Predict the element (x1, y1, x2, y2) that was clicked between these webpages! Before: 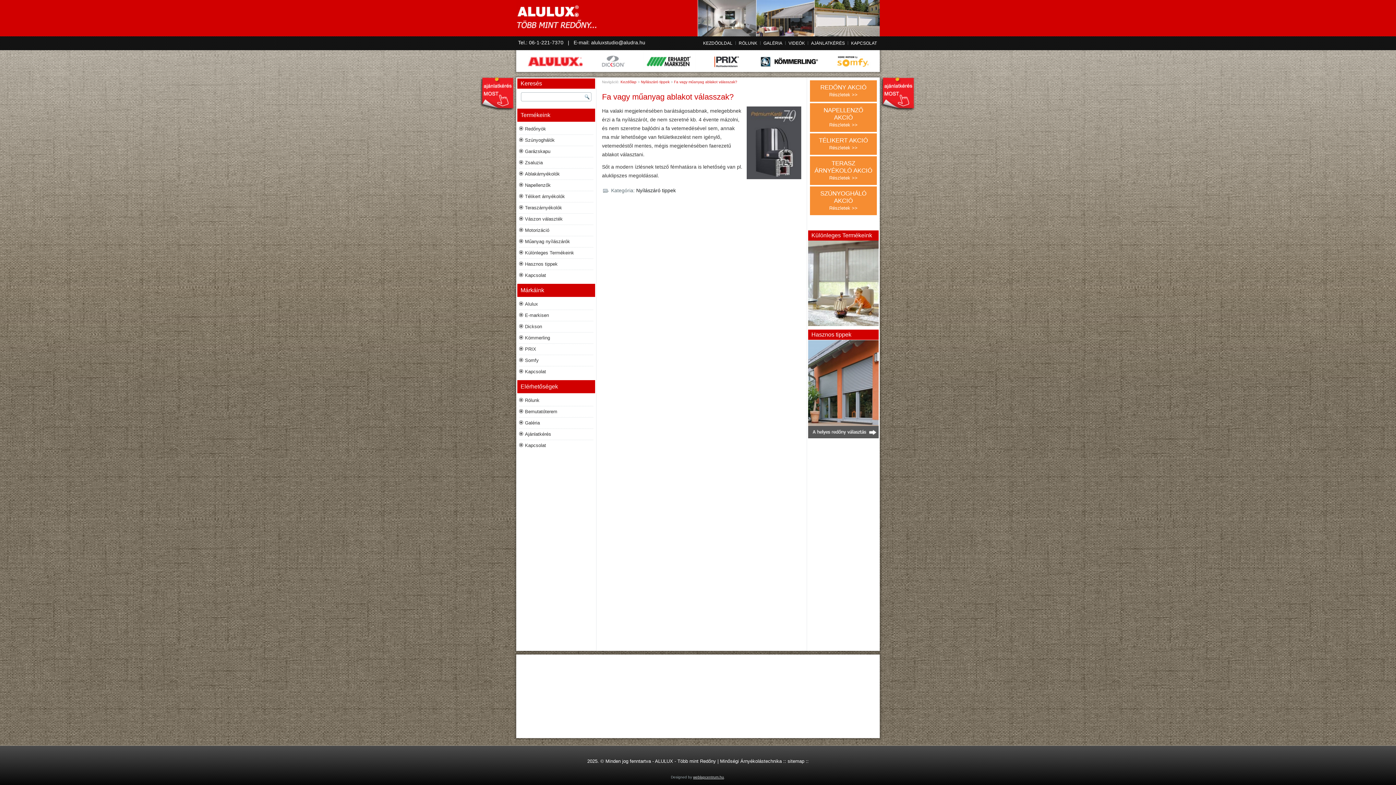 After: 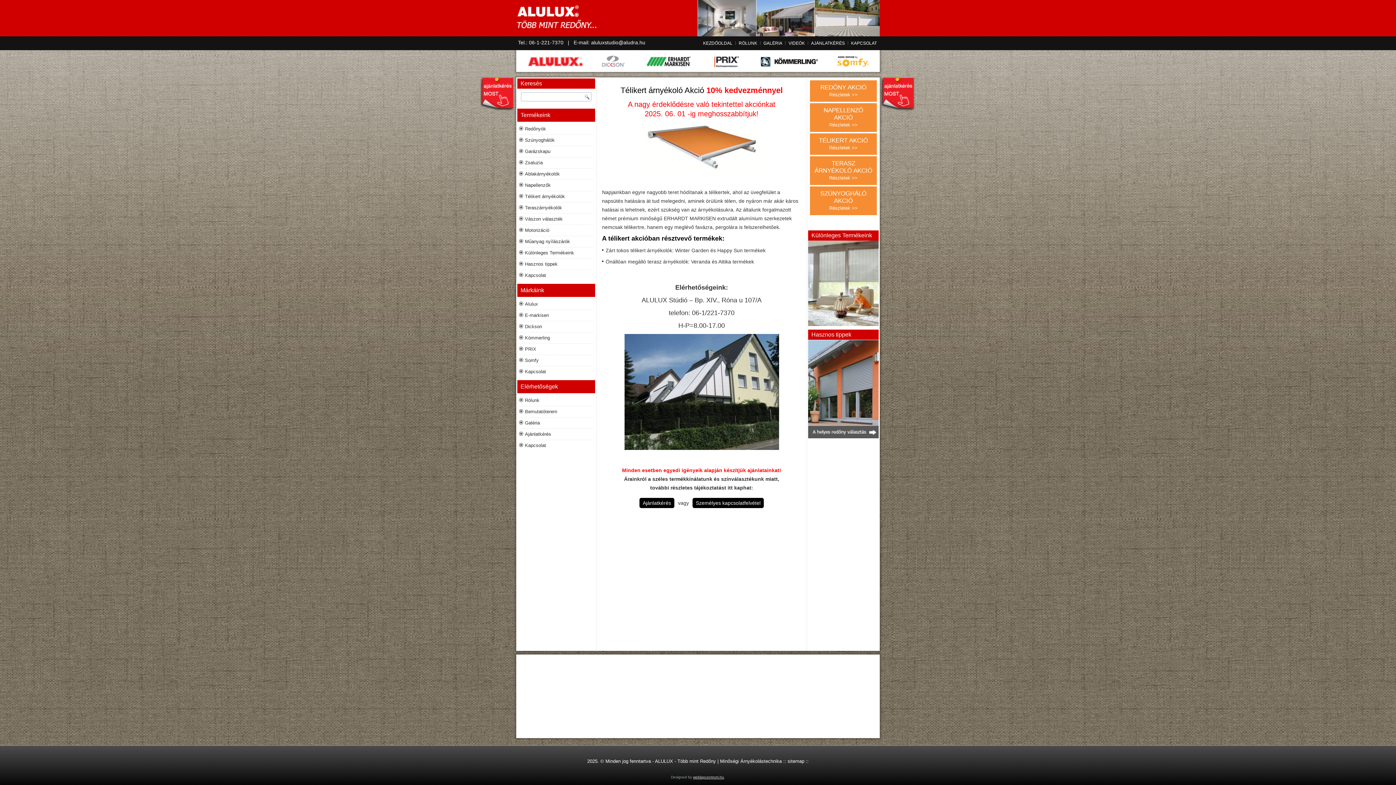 Action: label: Részletek >> bbox: (813, 138, 873, 157)